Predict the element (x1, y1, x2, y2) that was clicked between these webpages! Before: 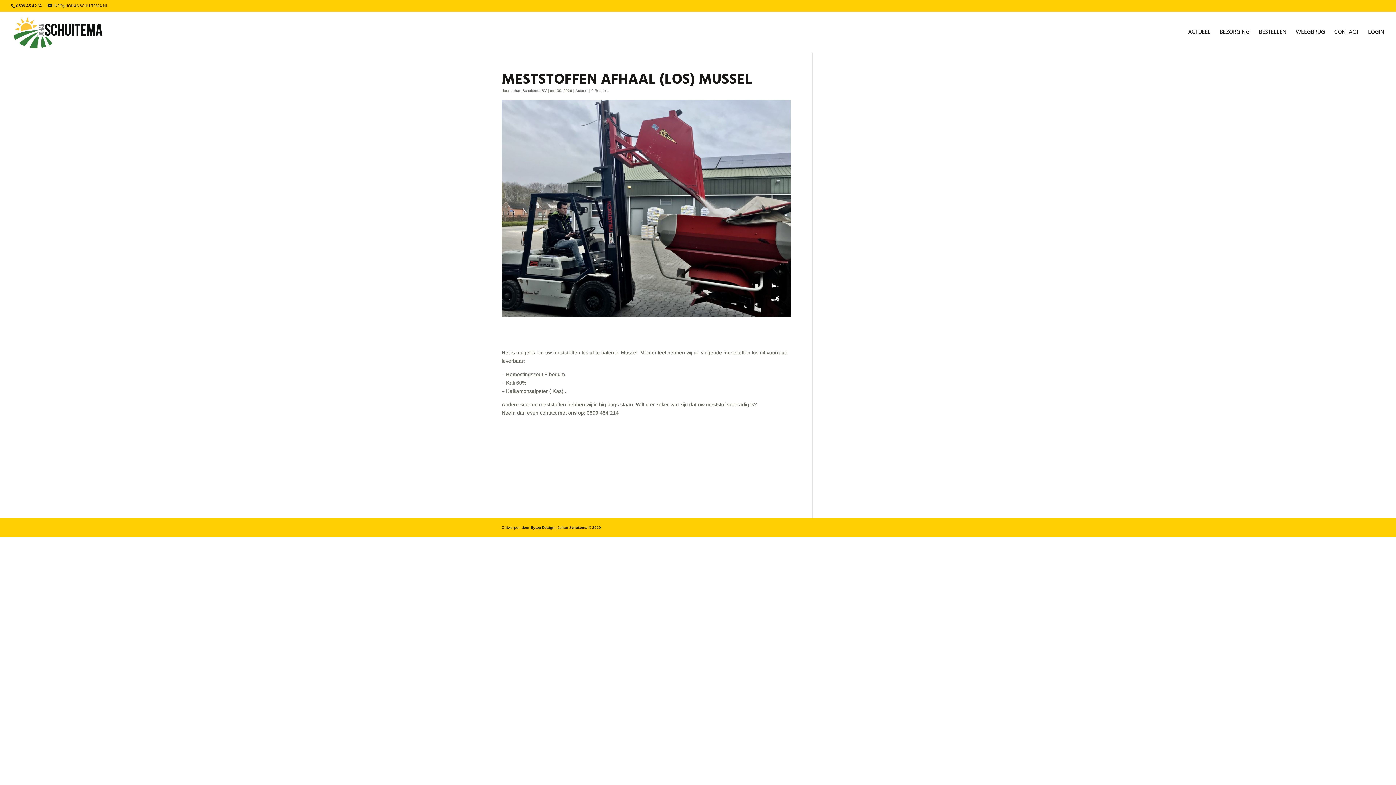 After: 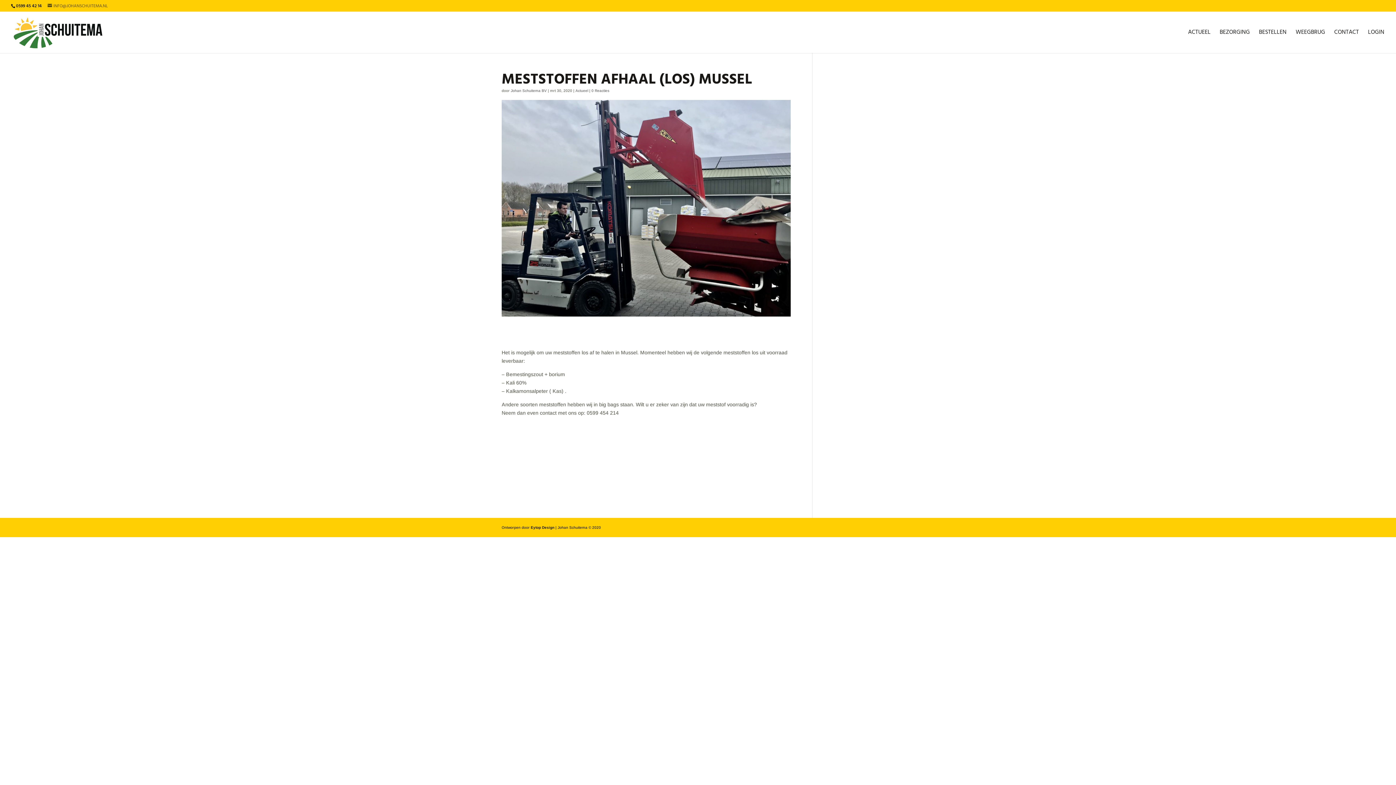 Action: label: INFO@JOHANSCHUITEMA.NL bbox: (47, 2, 108, 9)